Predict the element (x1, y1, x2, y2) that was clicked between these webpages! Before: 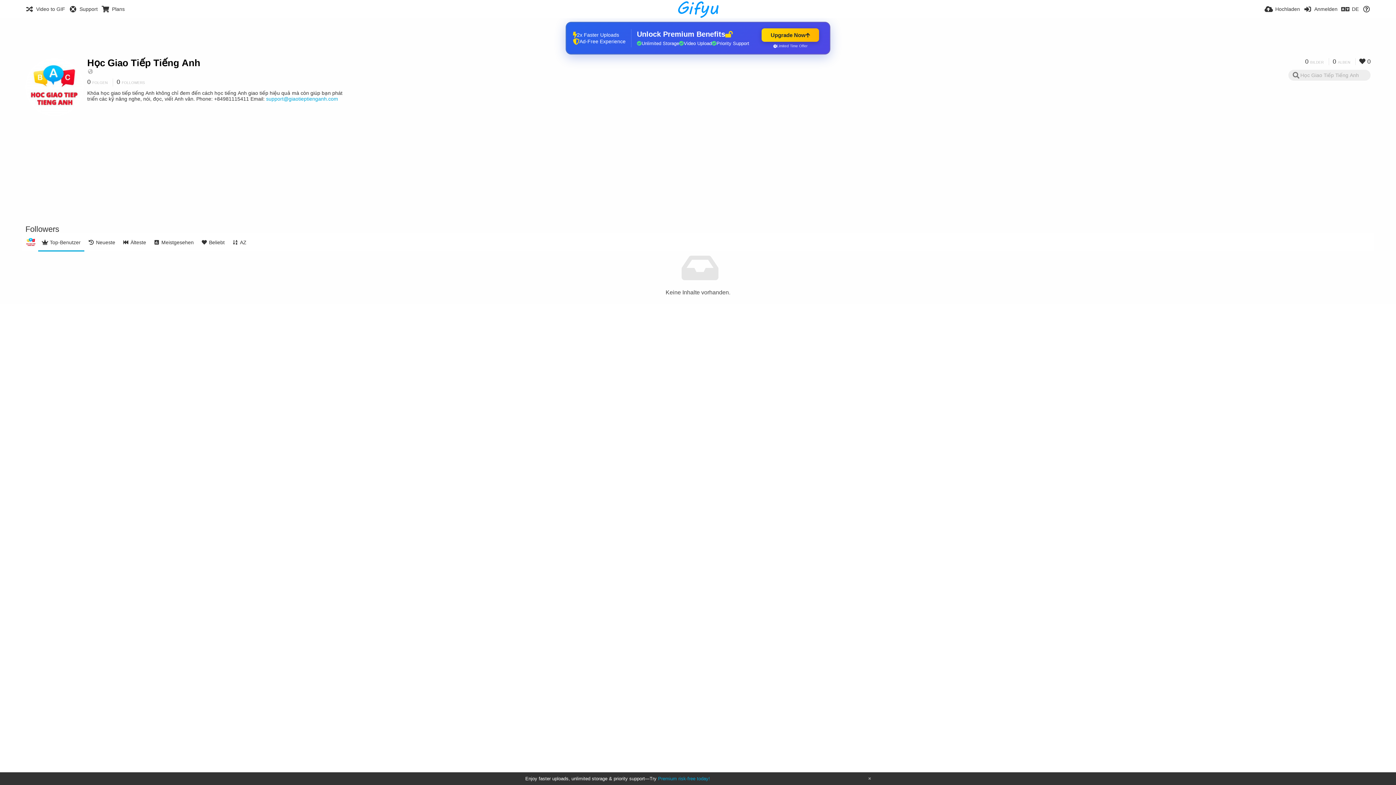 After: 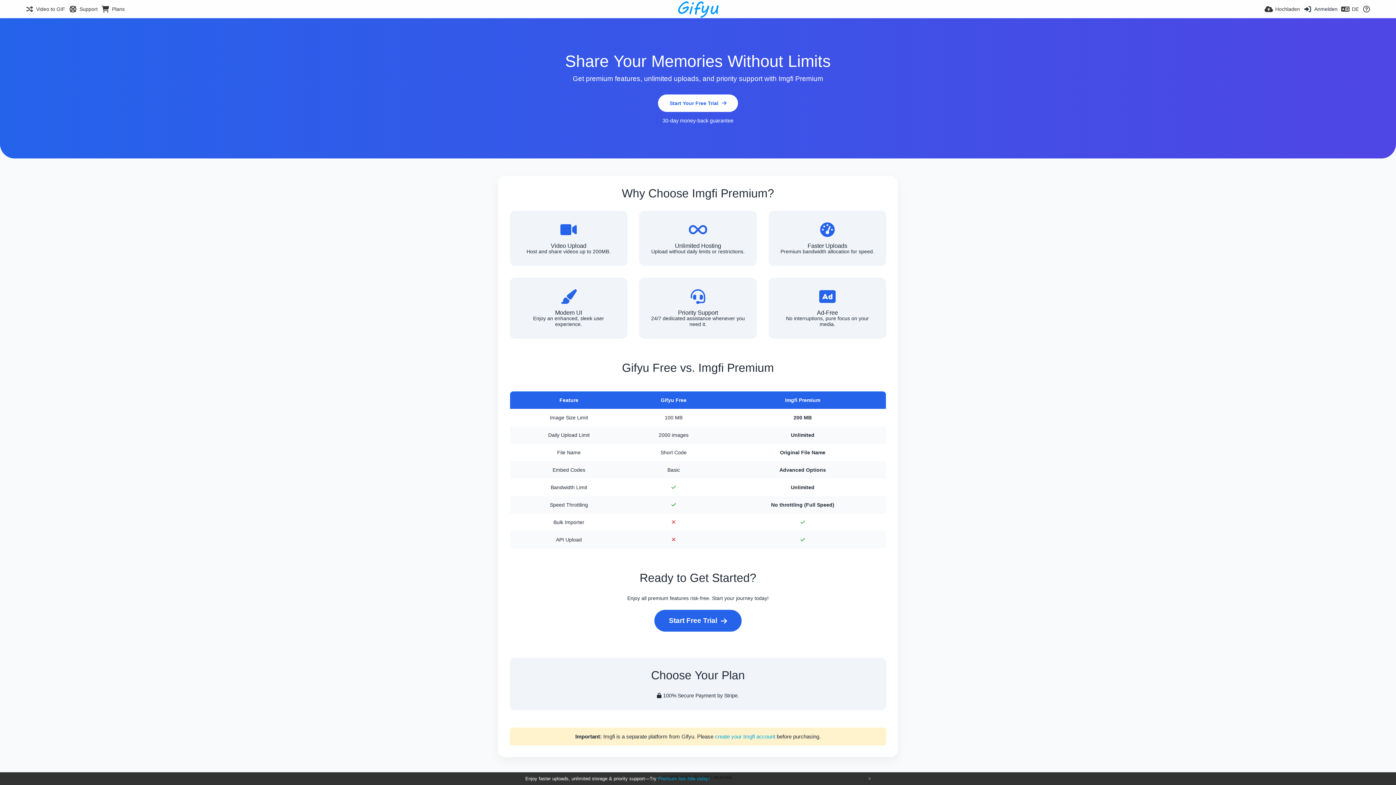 Action: label: Plans bbox: (101, 0, 124, 18)